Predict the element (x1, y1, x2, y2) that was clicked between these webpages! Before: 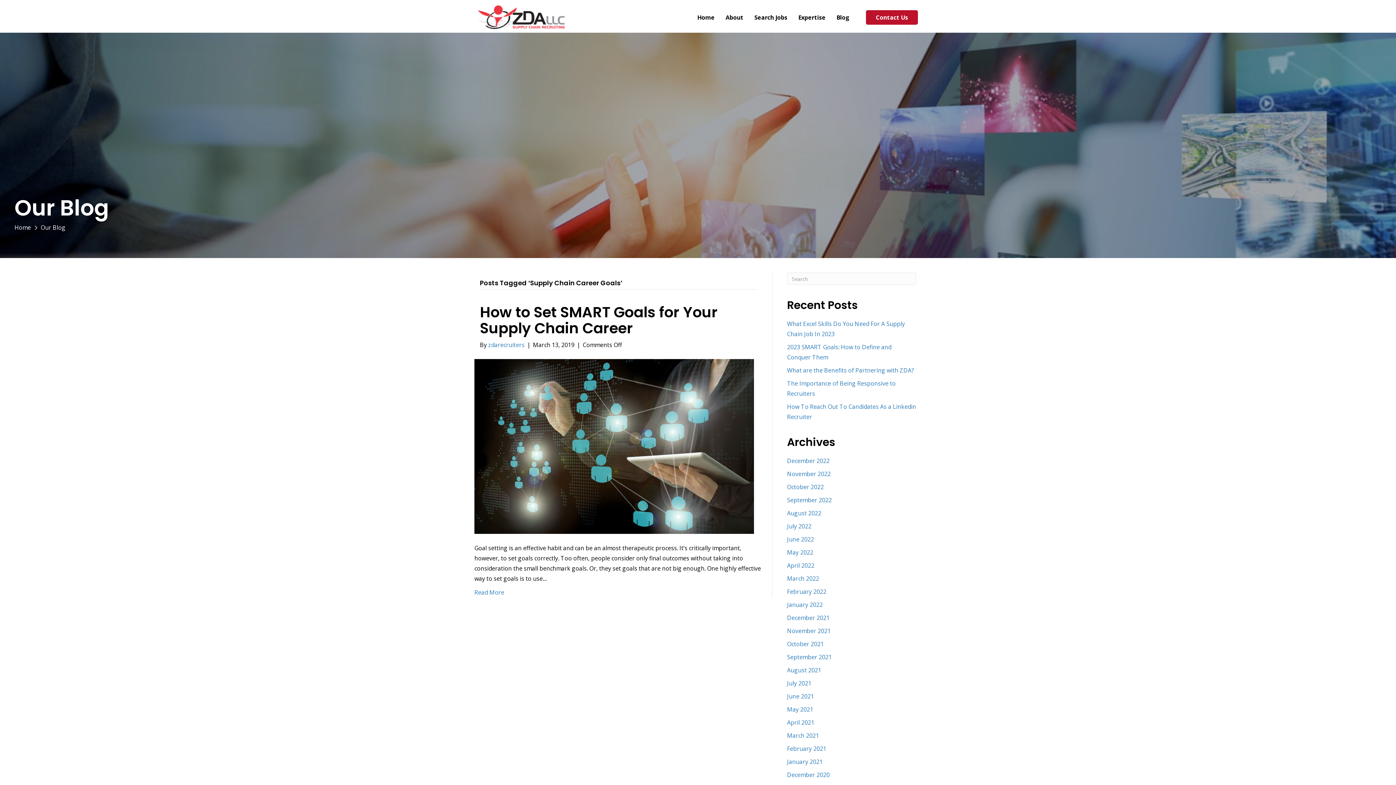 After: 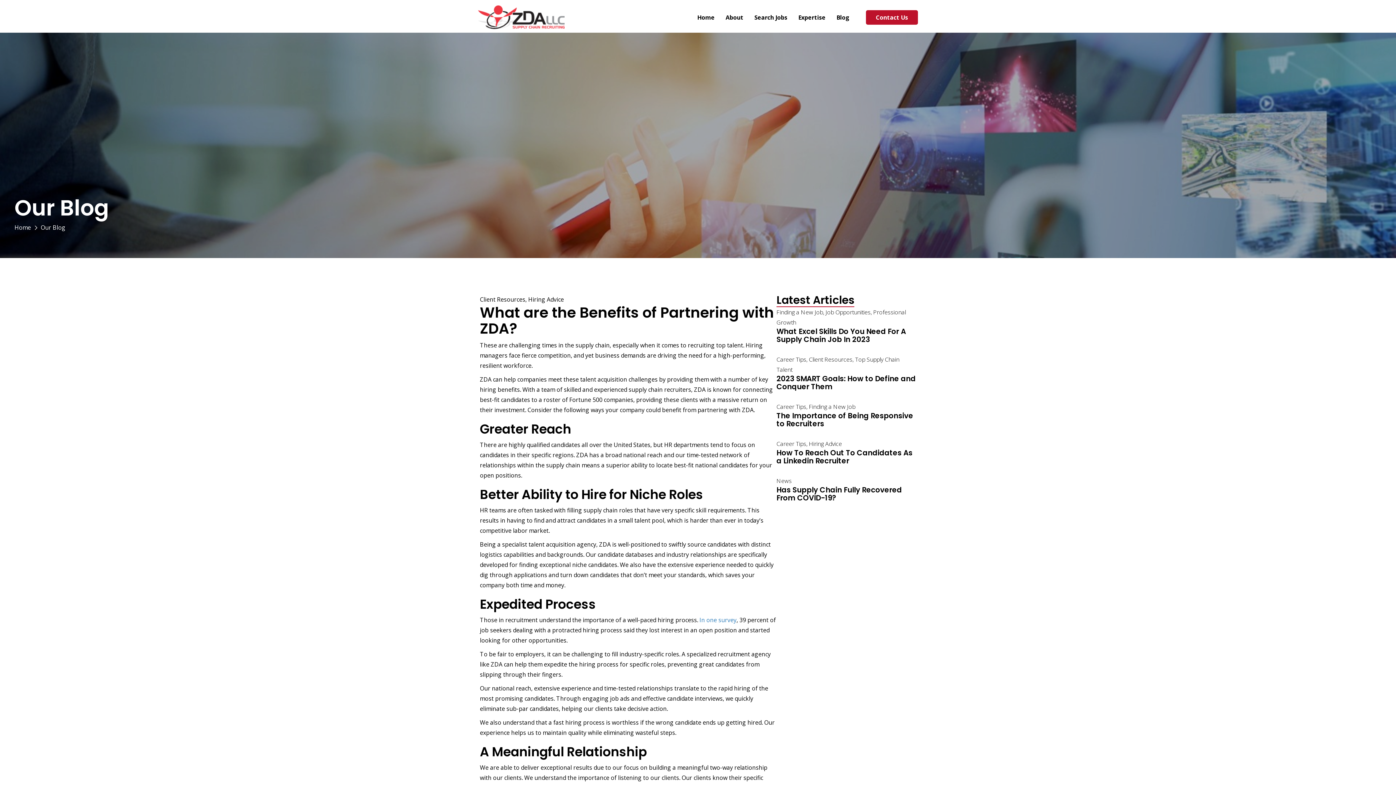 Action: label: What are the Benefits of Partnering with ZDA? bbox: (787, 366, 914, 374)